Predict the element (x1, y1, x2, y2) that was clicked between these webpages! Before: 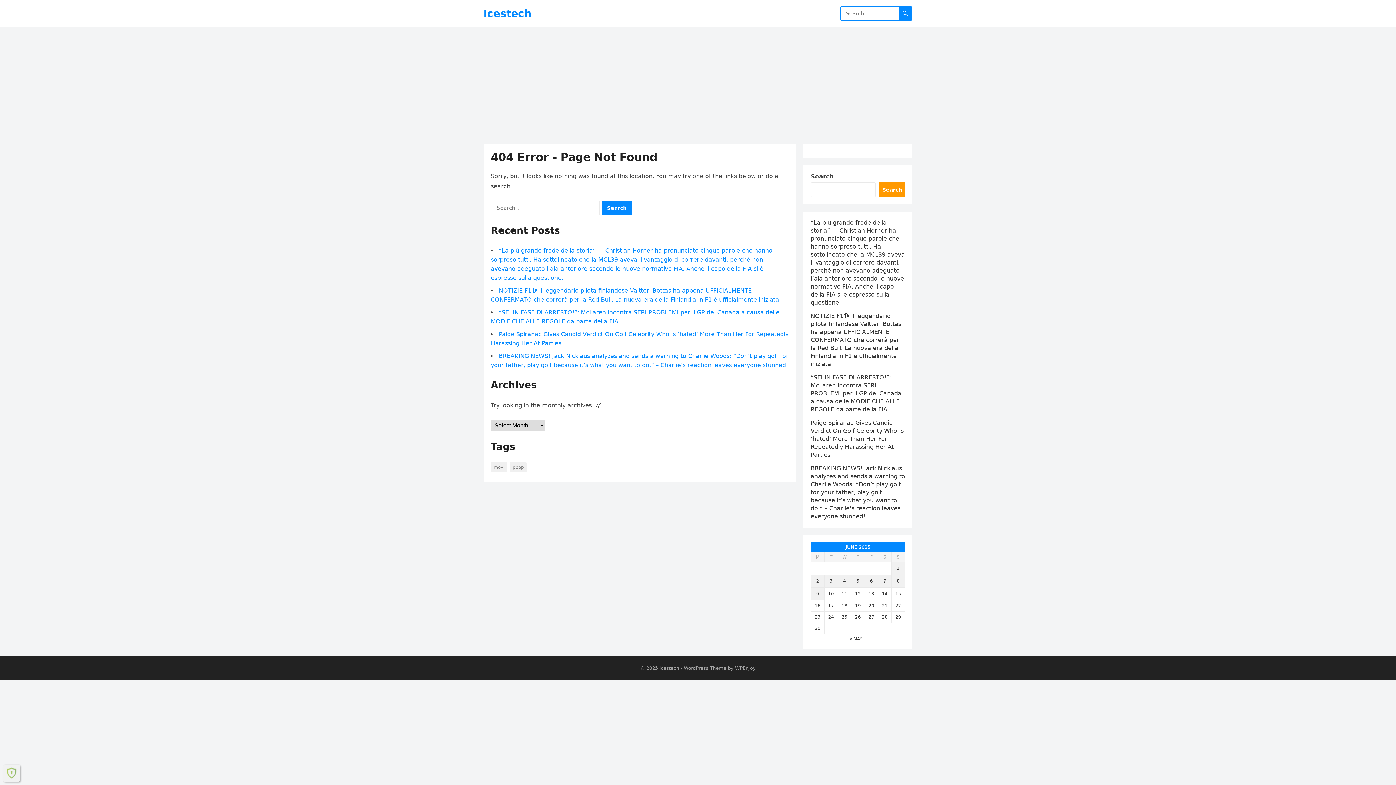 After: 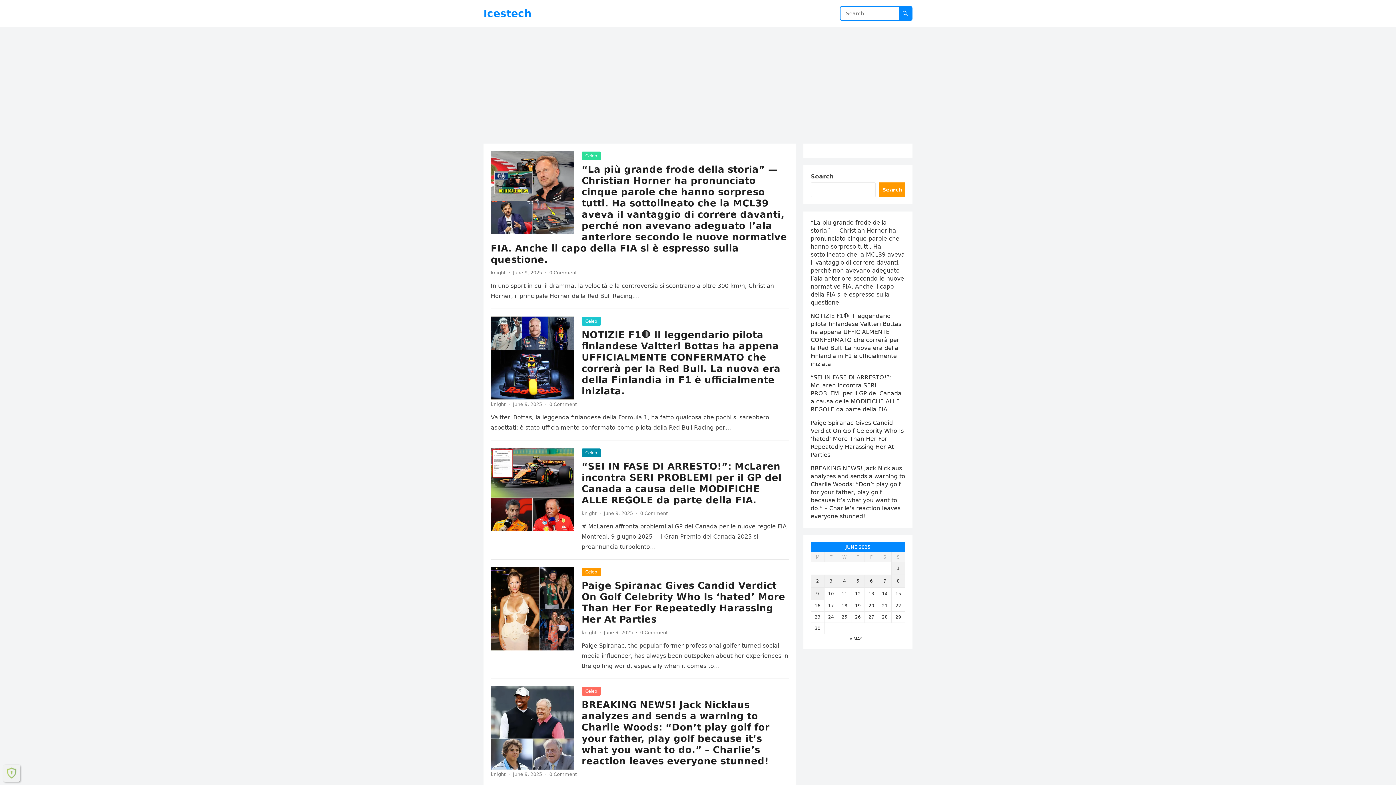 Action: label: Posts published on June 9, 2025 bbox: (811, 588, 824, 600)